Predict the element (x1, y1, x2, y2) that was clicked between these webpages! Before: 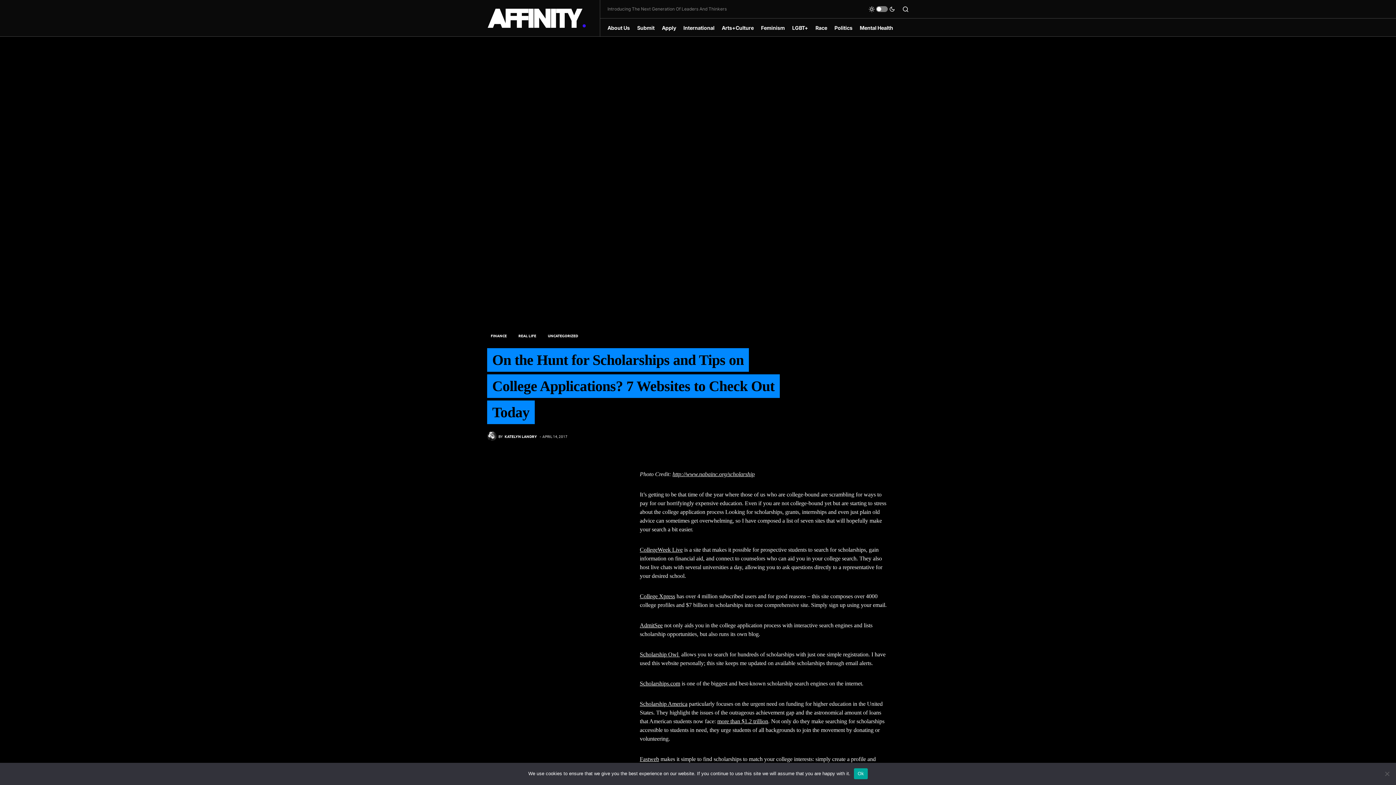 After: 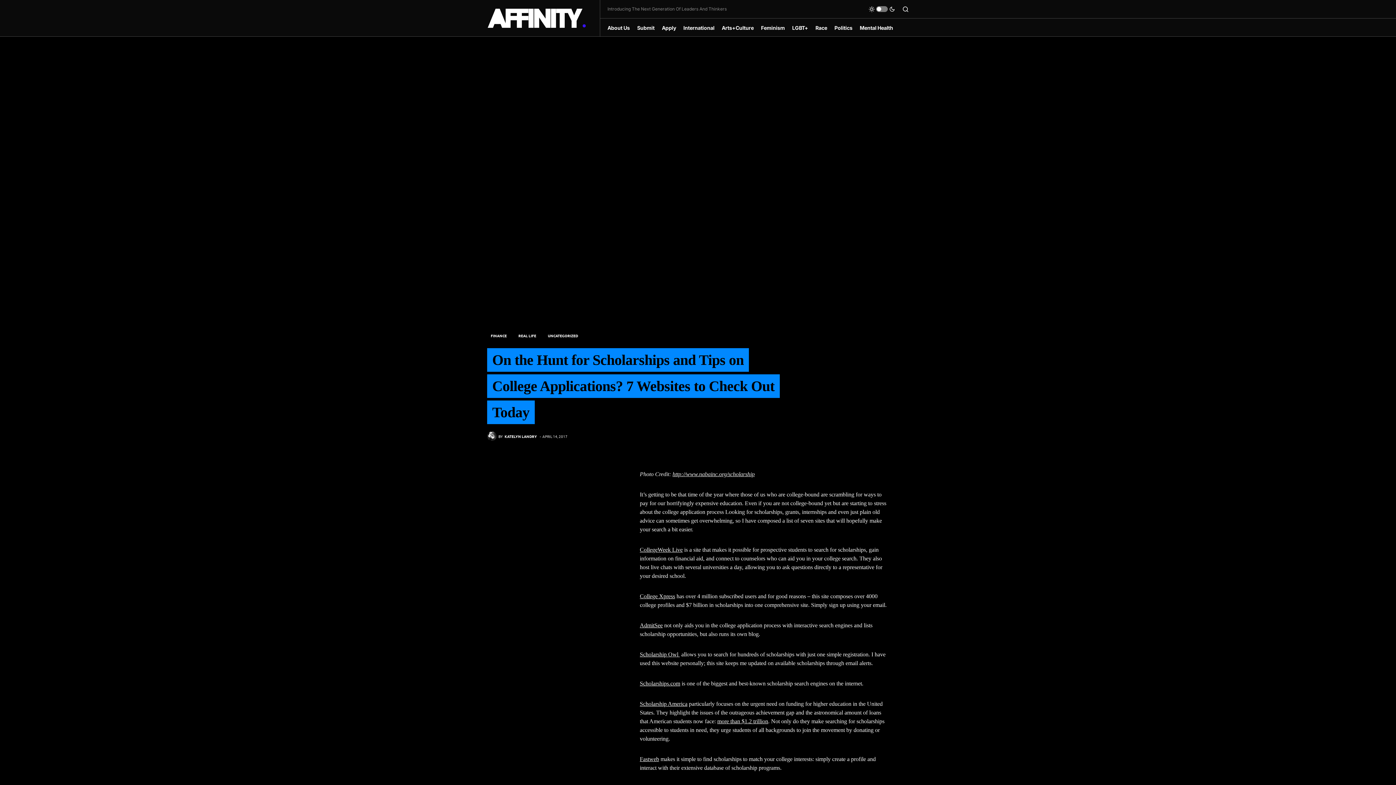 Action: bbox: (854, 768, 867, 779) label: Ok